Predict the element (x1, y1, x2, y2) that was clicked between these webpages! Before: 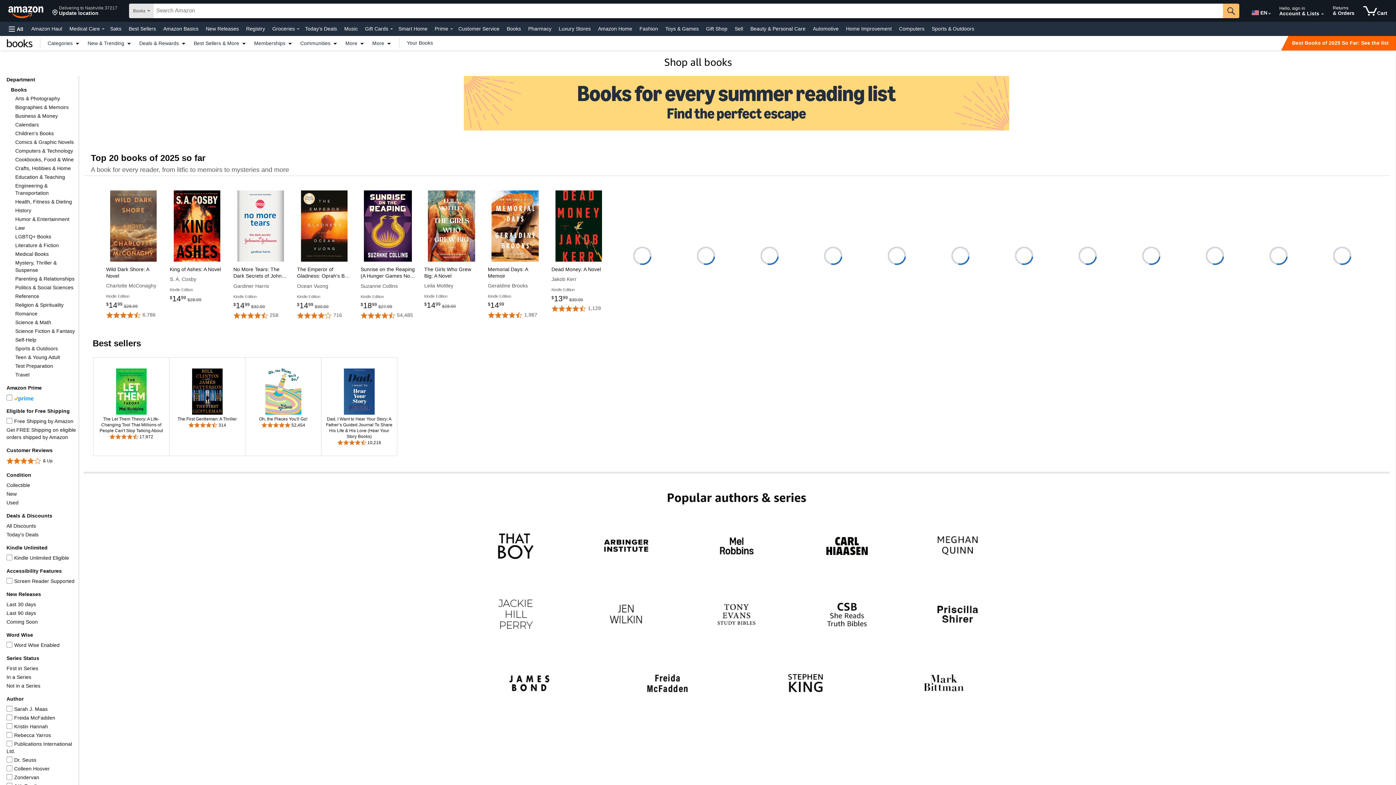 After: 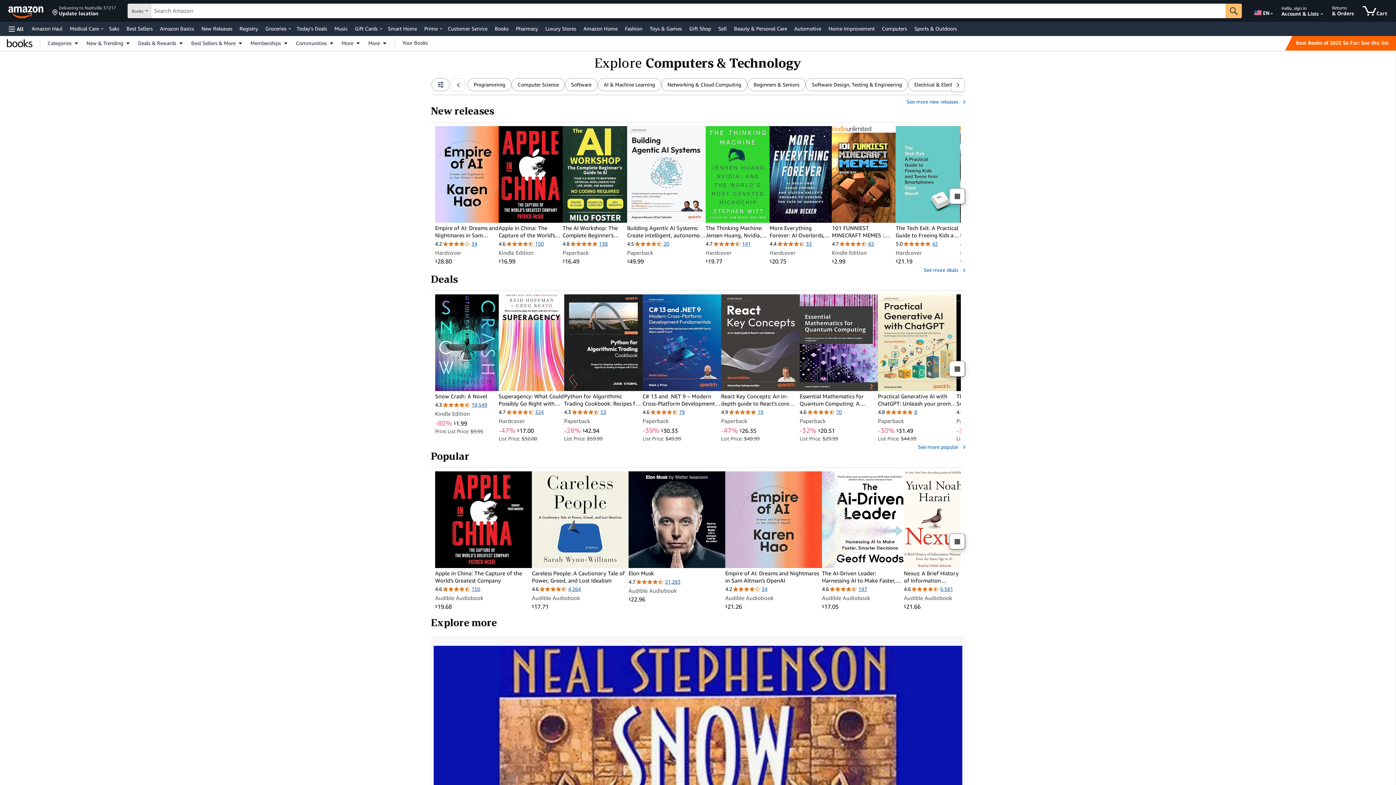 Action: bbox: (15, 148, 73, 153) label: Computers & Technology